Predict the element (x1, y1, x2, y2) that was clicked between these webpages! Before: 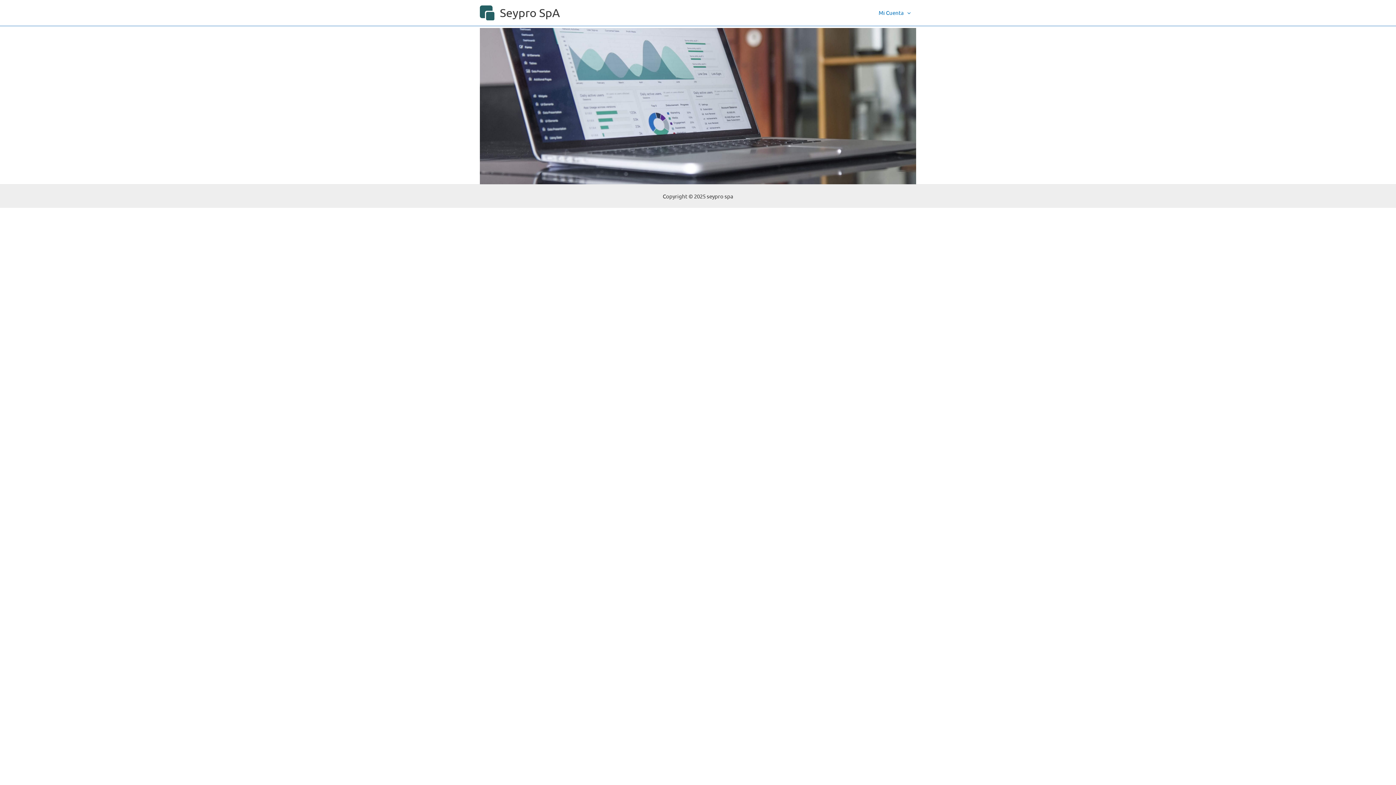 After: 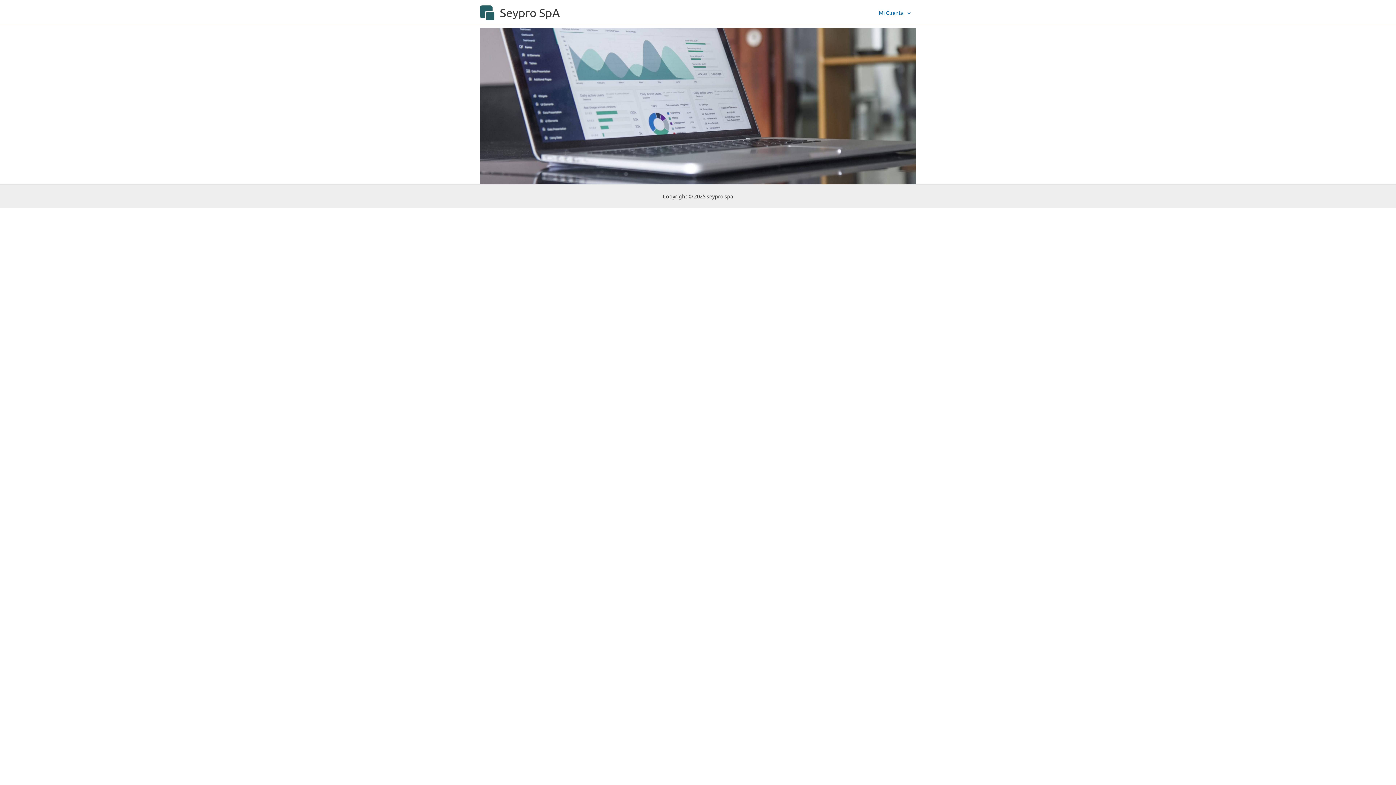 Action: bbox: (500, 5, 560, 19) label: Seypro SpA